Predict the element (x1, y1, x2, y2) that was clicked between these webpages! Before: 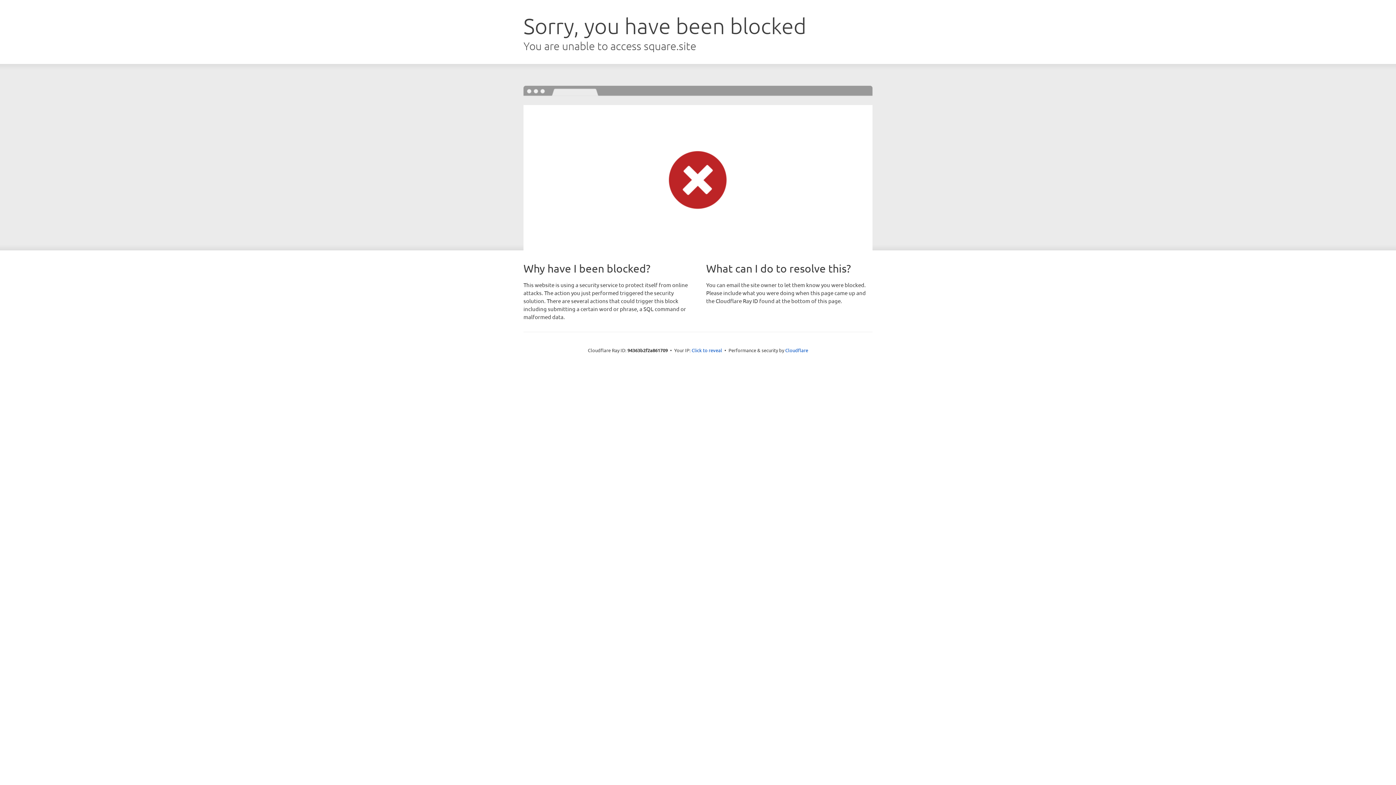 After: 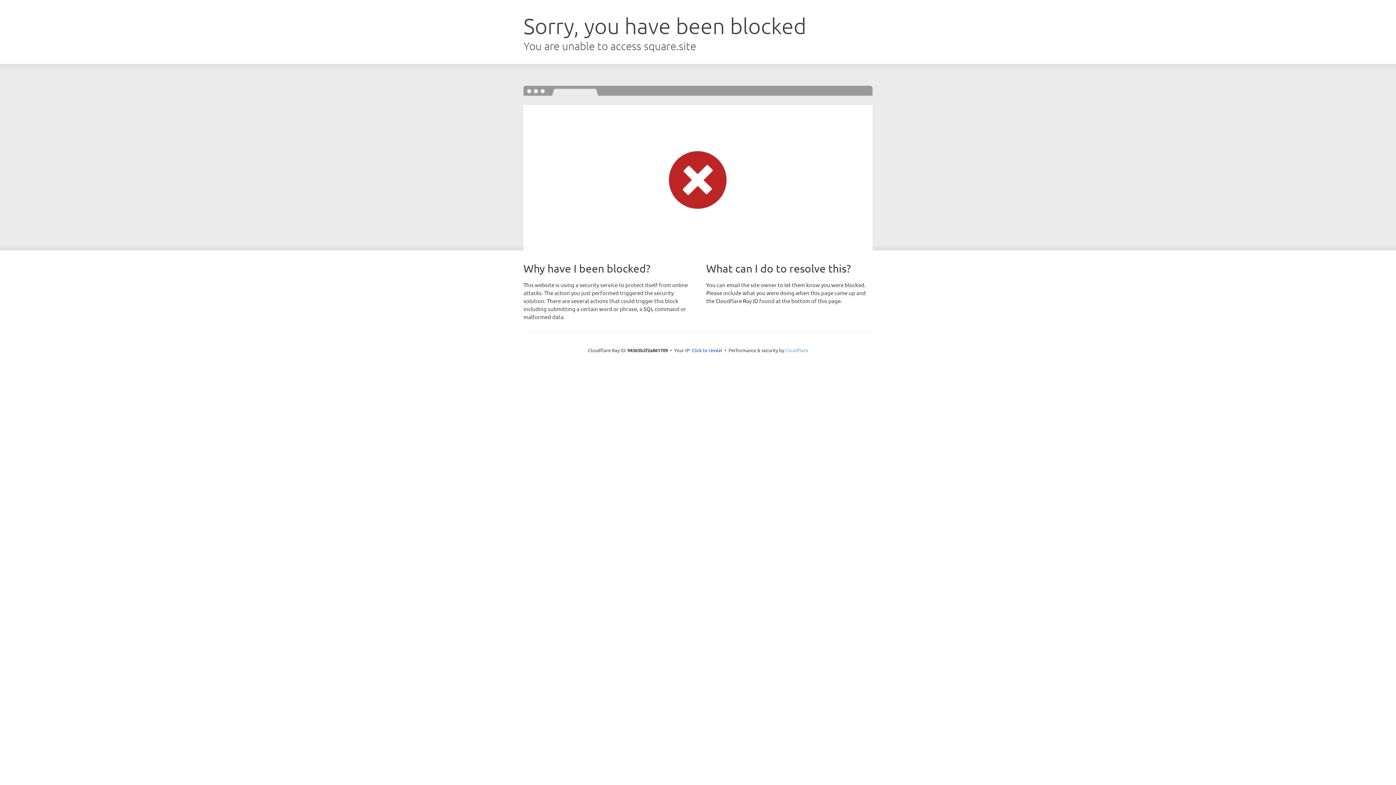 Action: label: Cloudflare bbox: (785, 347, 808, 353)